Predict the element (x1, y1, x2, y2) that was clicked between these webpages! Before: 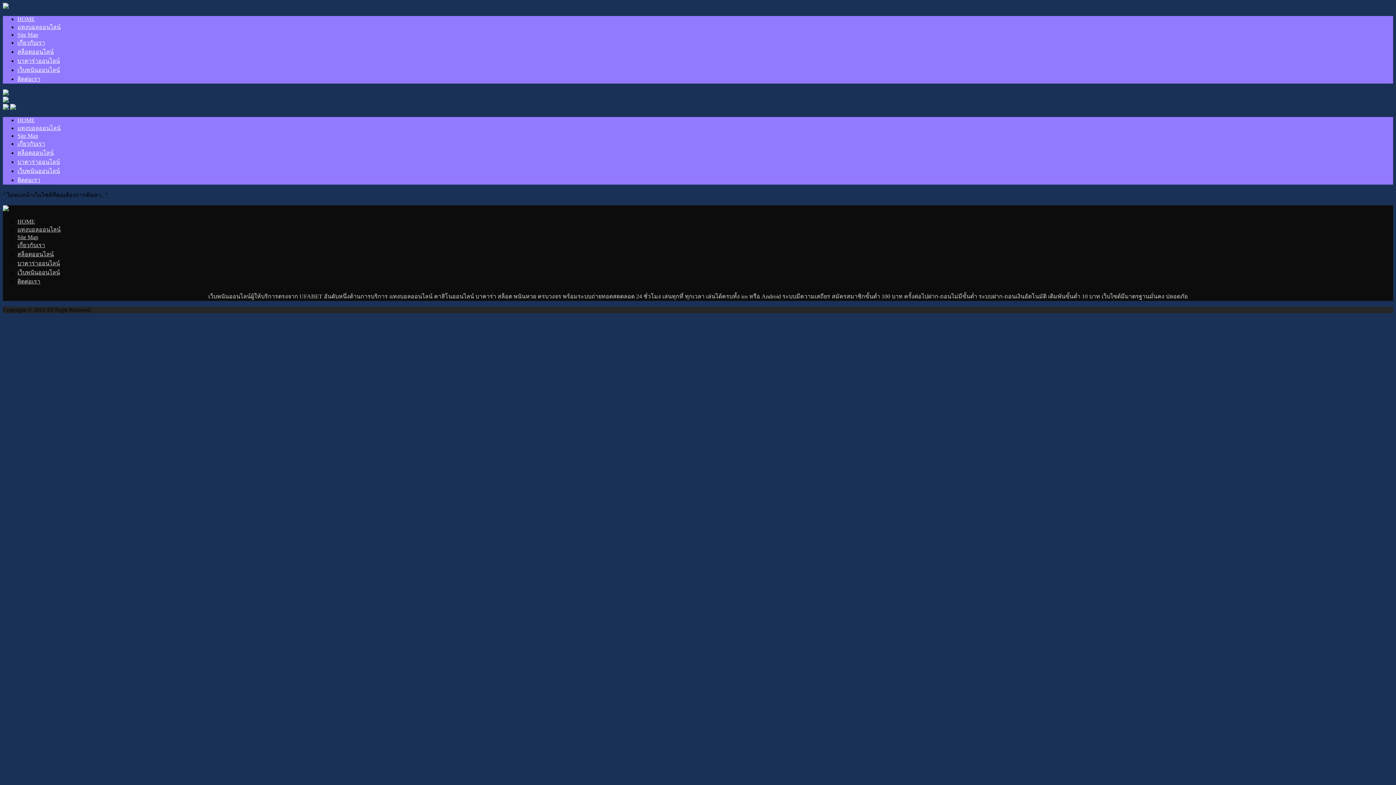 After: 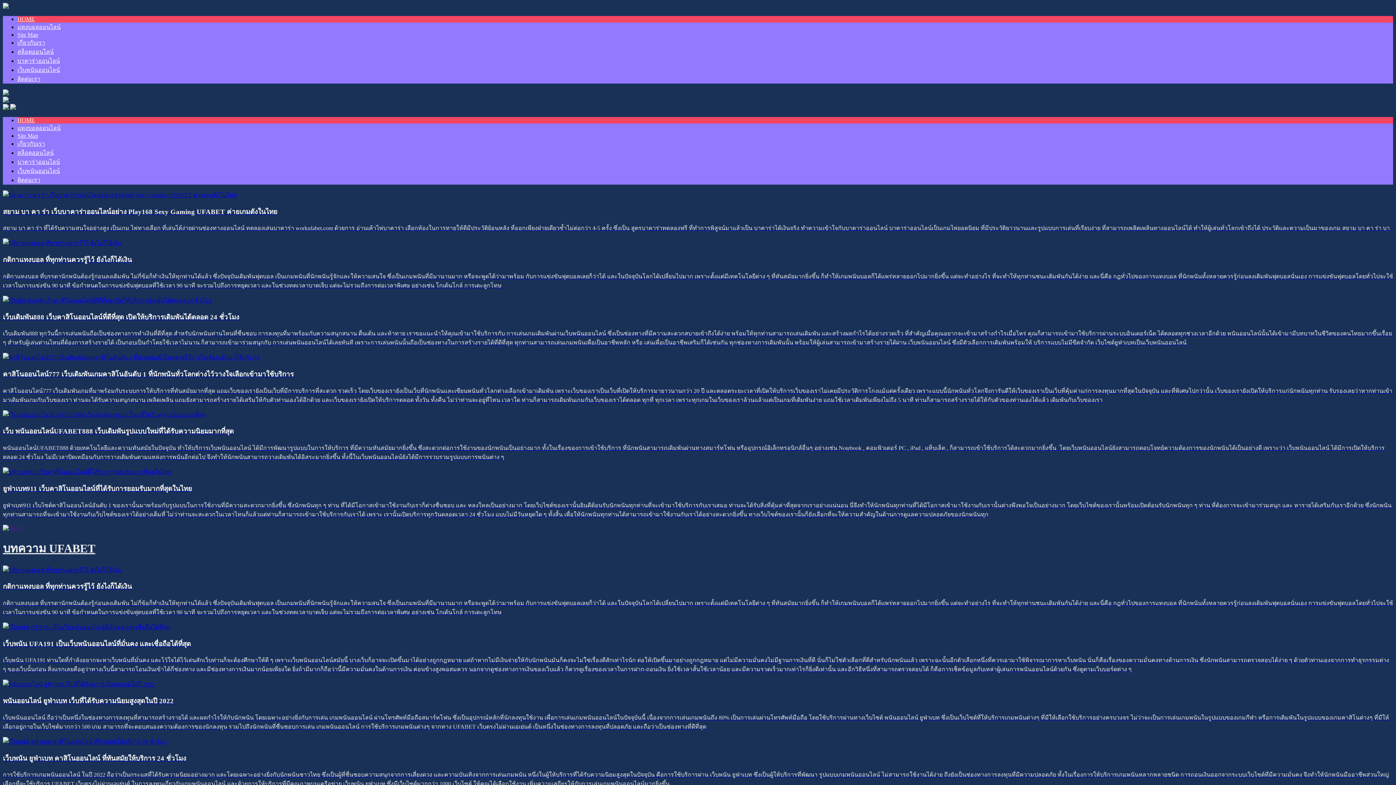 Action: bbox: (10, 104, 16, 110)